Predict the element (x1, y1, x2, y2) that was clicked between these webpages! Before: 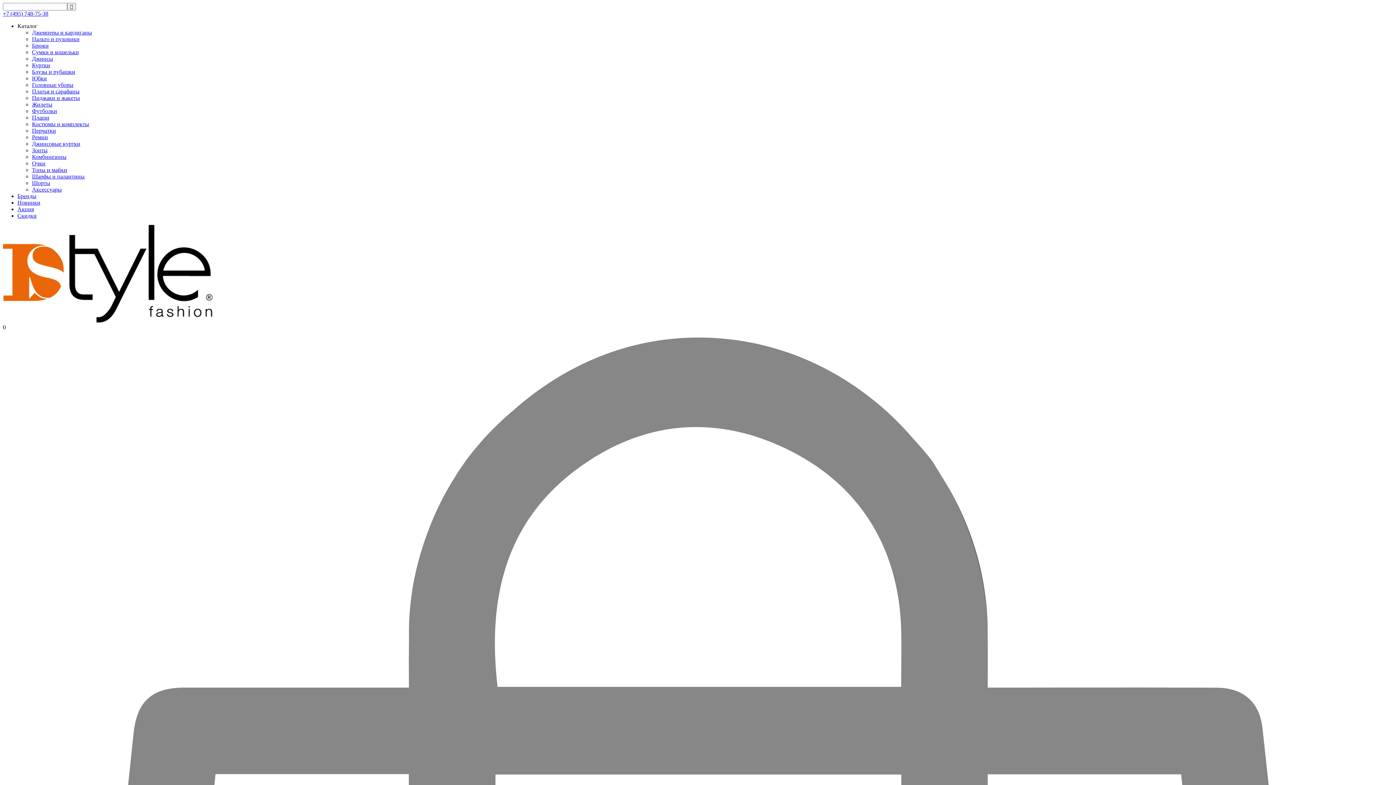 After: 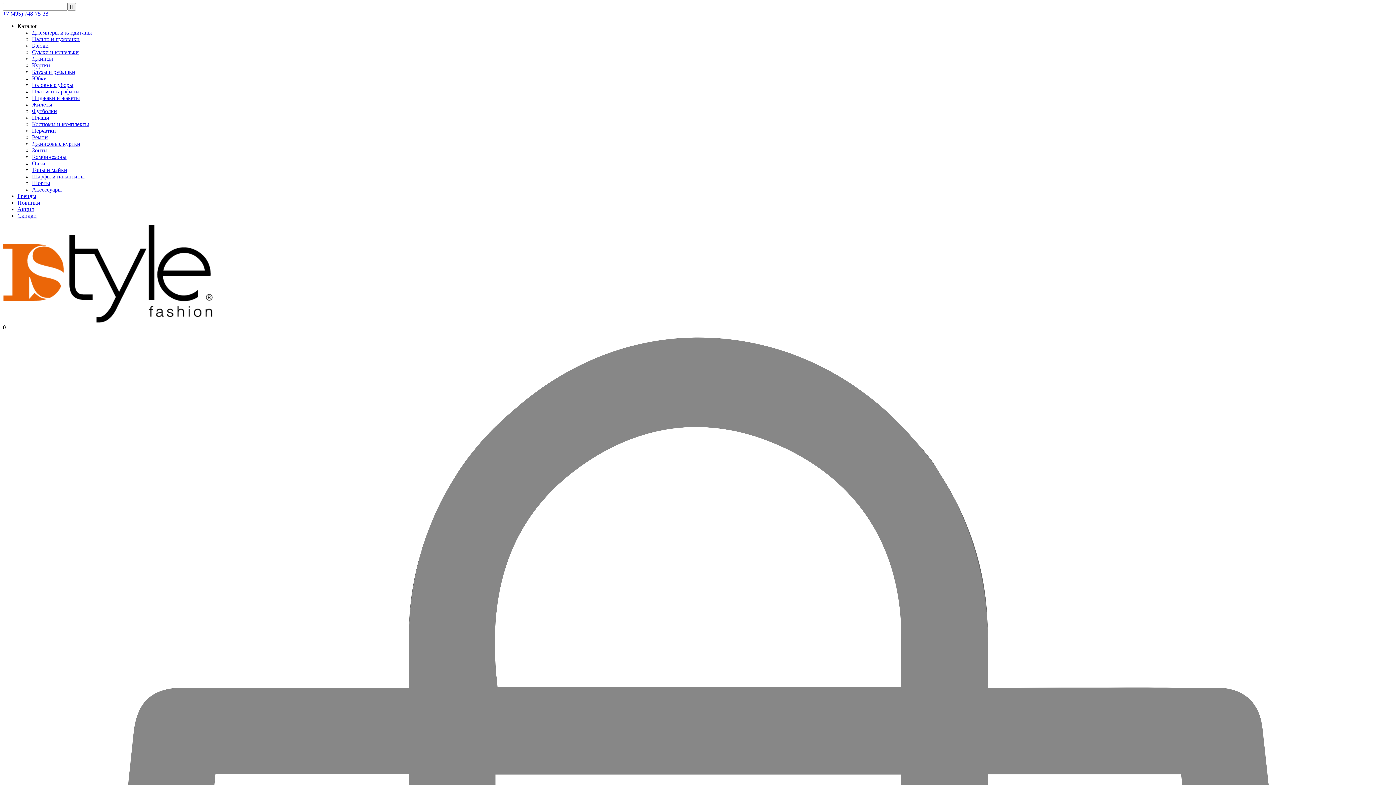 Action: label: Юбки bbox: (32, 75, 46, 81)